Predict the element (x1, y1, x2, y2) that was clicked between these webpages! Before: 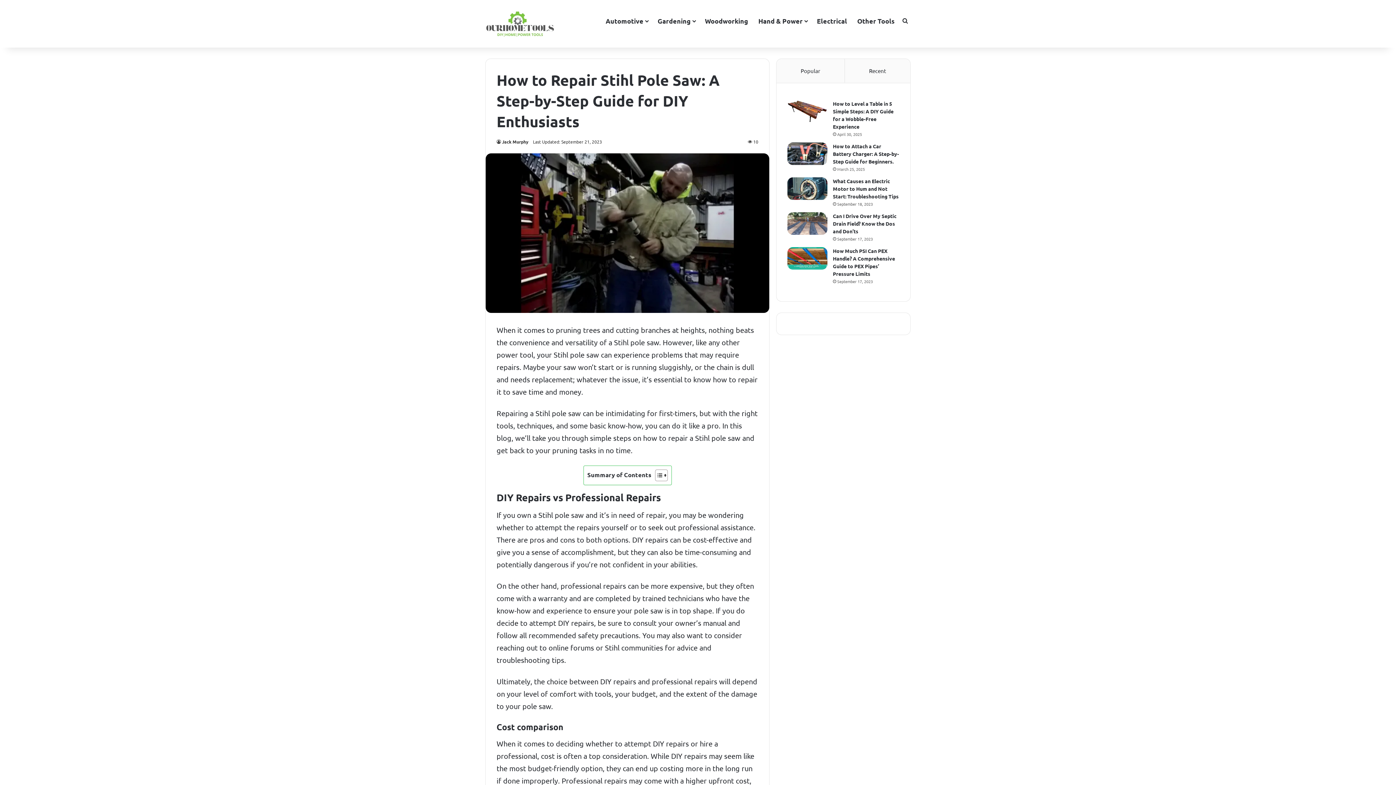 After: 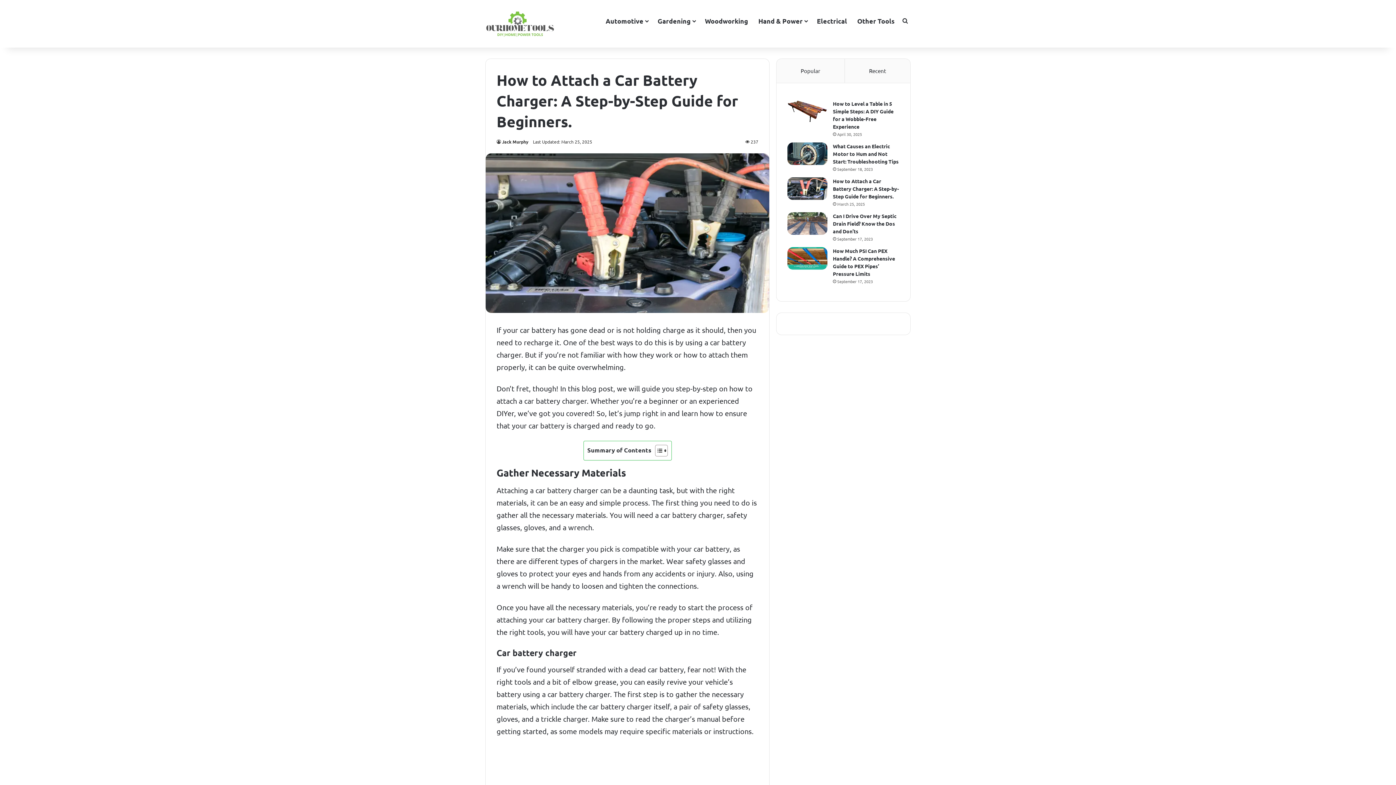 Action: label: How to Attach a Car Battery Charger: A Step-by-Step Guide for Beginners. bbox: (833, 142, 899, 164)